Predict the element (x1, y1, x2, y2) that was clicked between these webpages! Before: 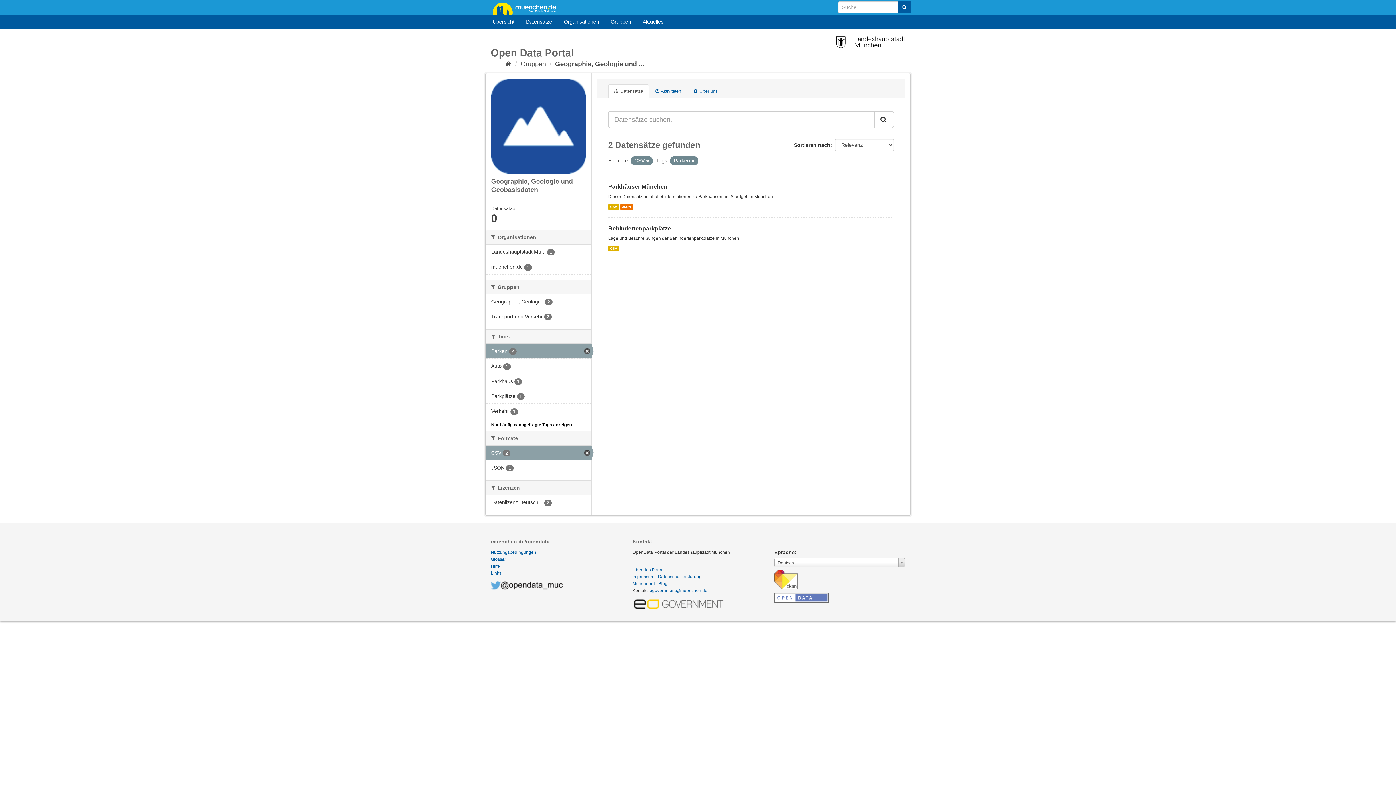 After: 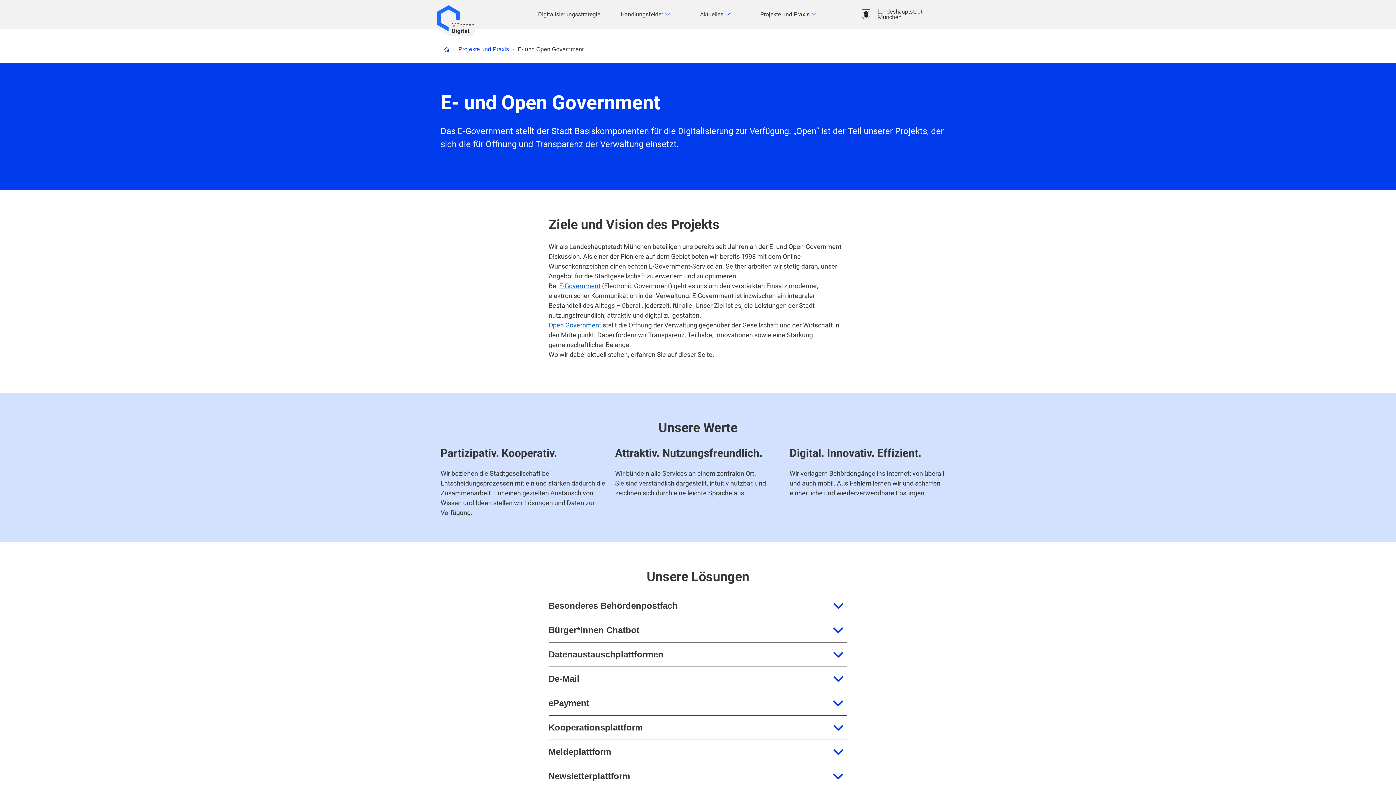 Action: bbox: (632, 601, 727, 606)